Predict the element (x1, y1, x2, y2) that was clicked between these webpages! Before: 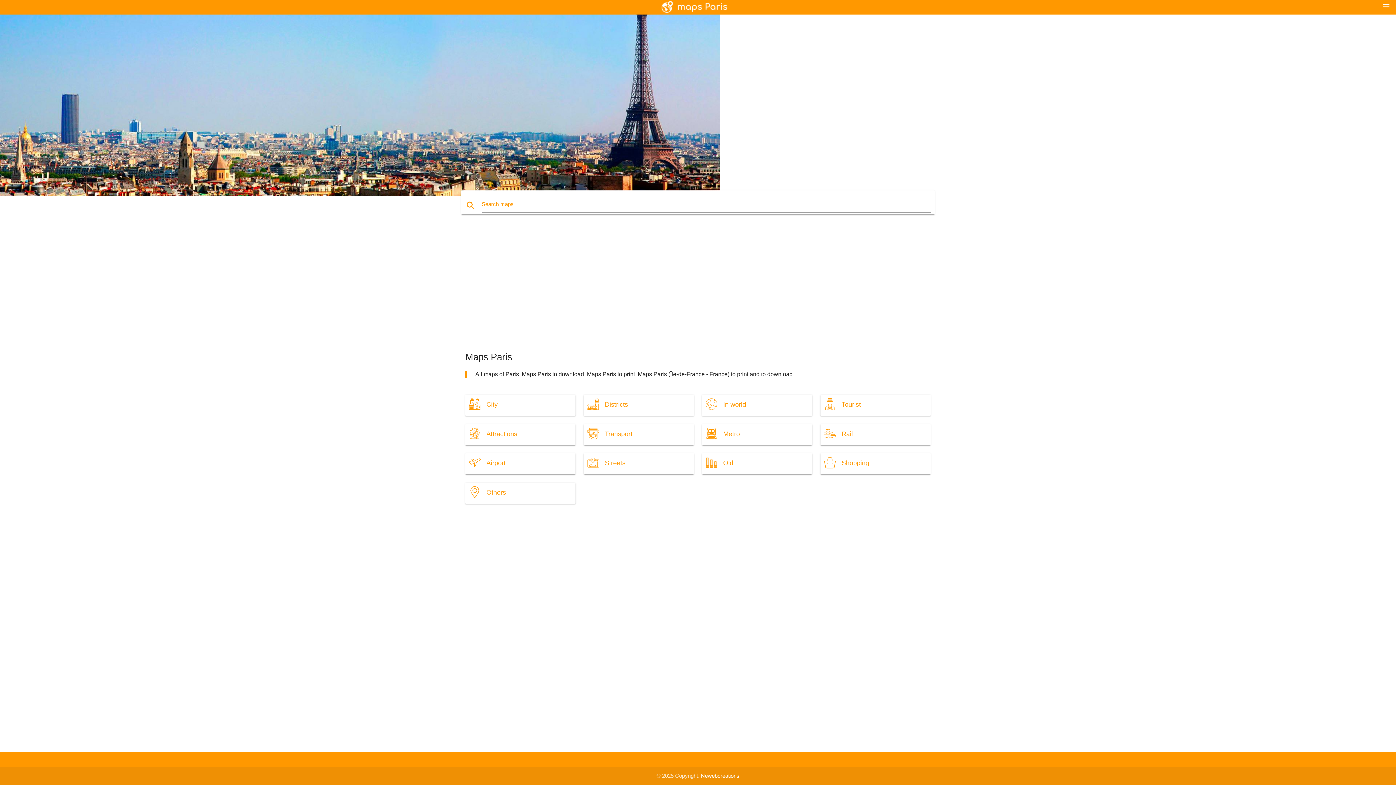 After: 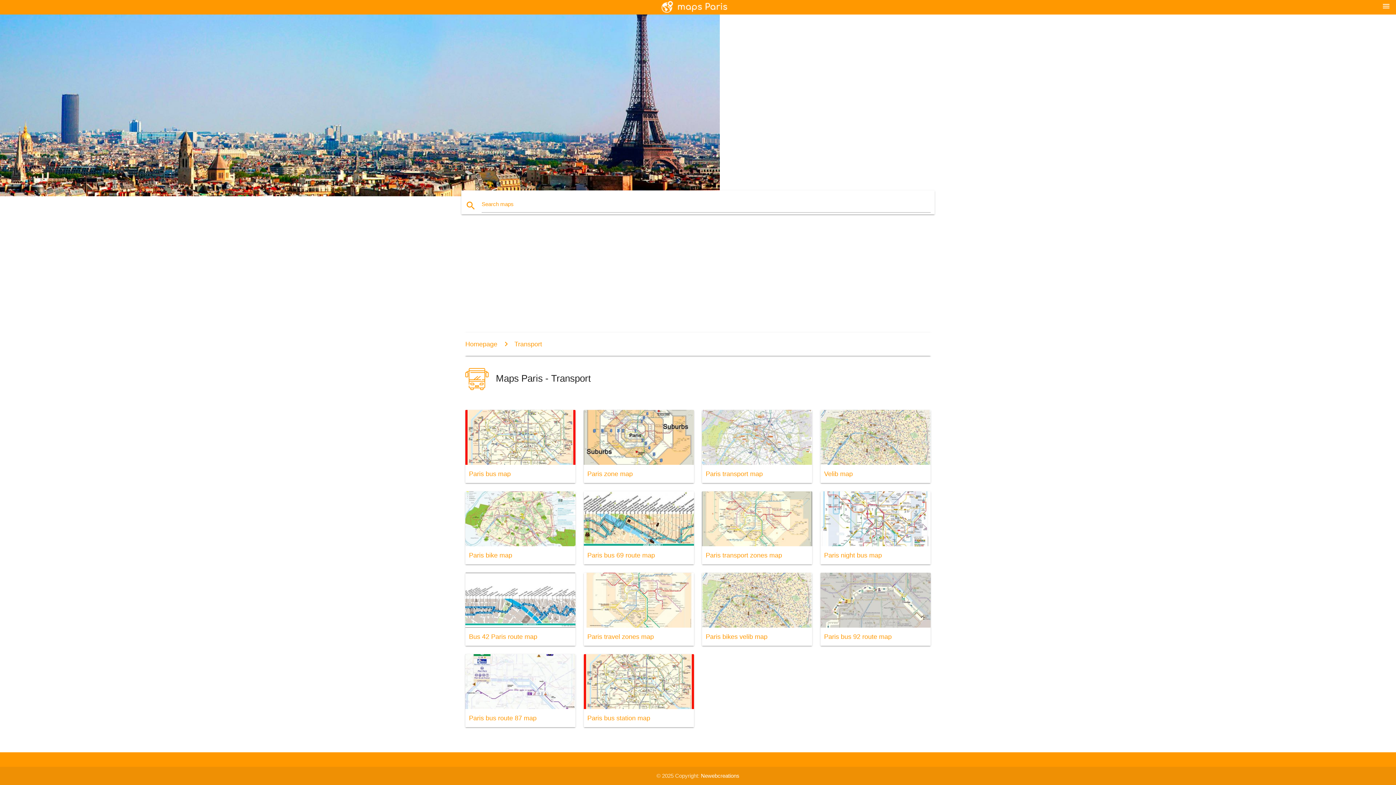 Action: label: Transport bbox: (583, 424, 694, 445)